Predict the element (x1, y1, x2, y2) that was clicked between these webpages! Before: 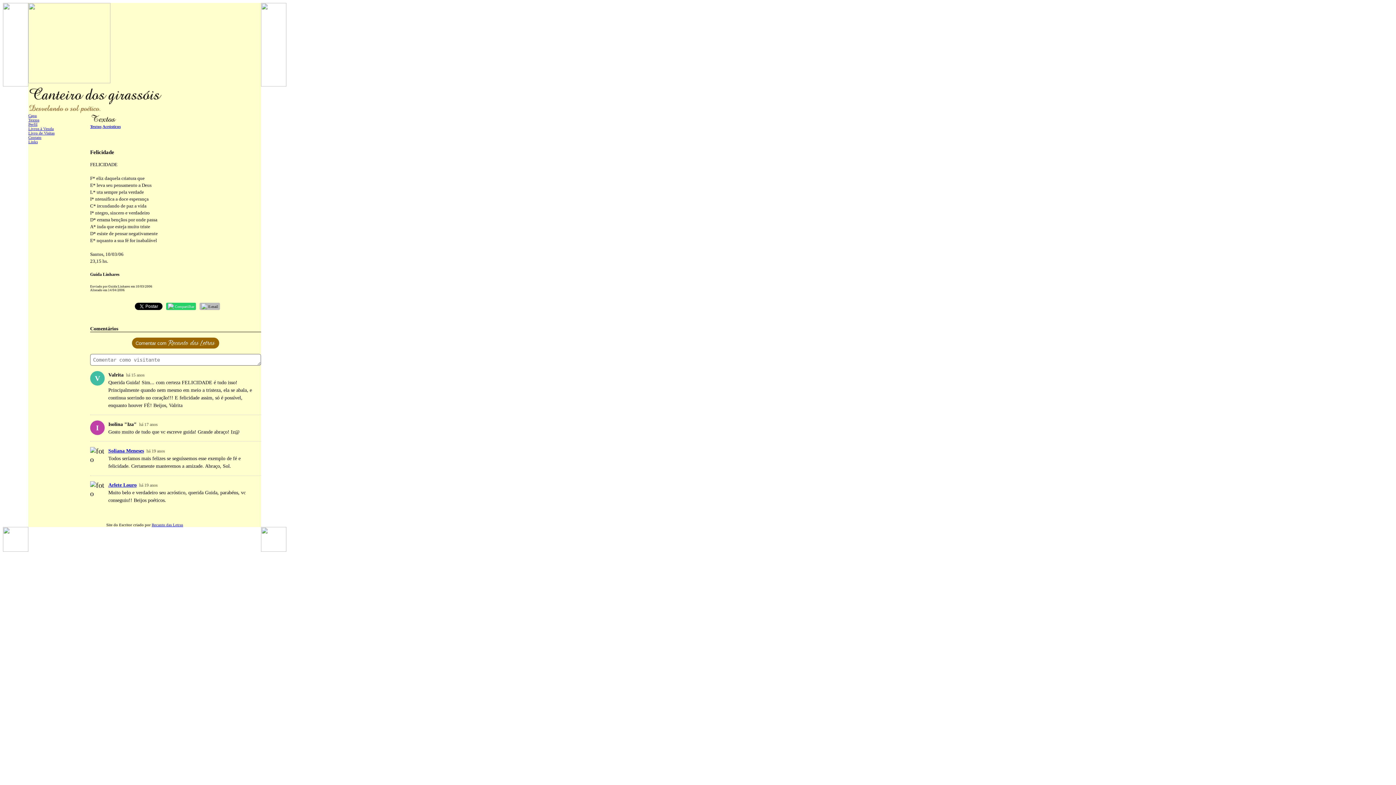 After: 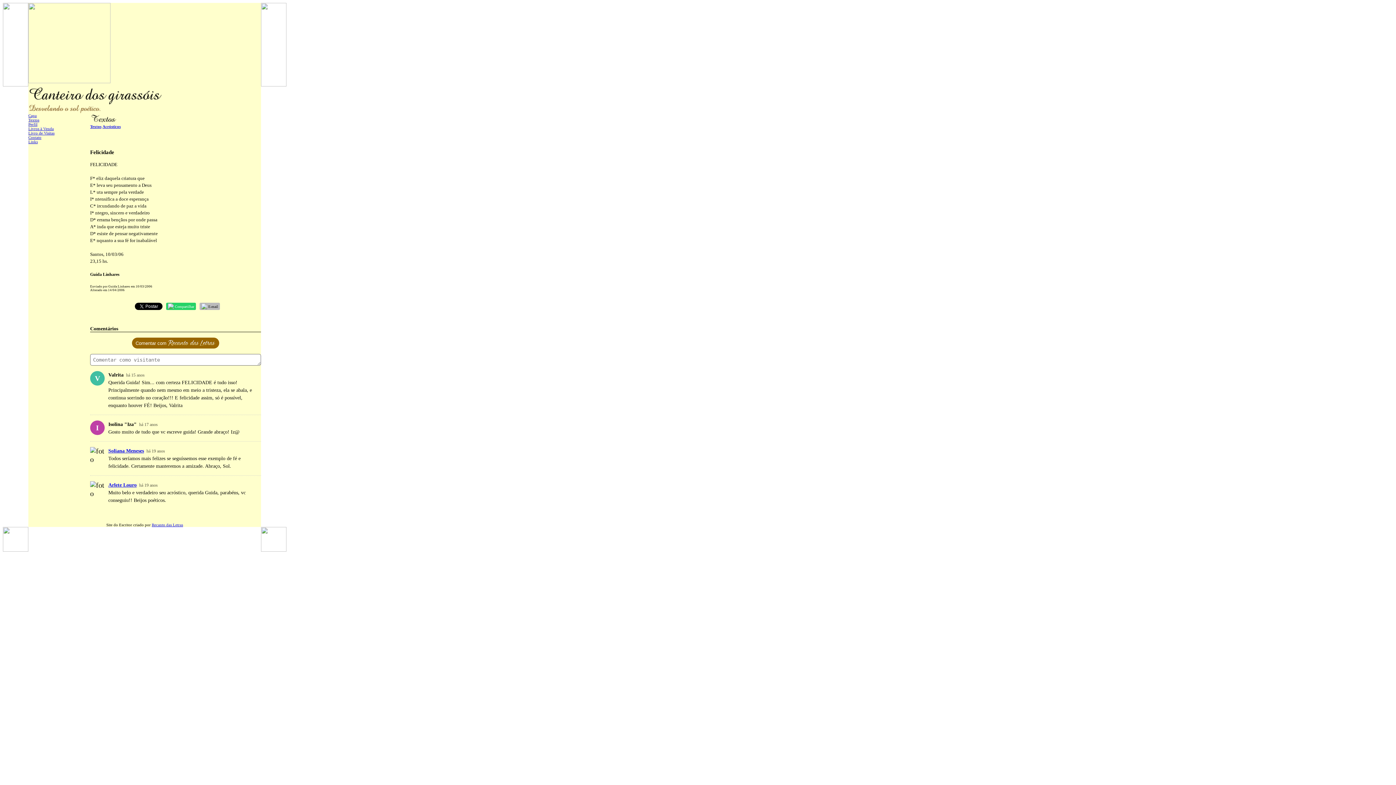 Action: bbox: (199, 302, 220, 310) label: E-mail